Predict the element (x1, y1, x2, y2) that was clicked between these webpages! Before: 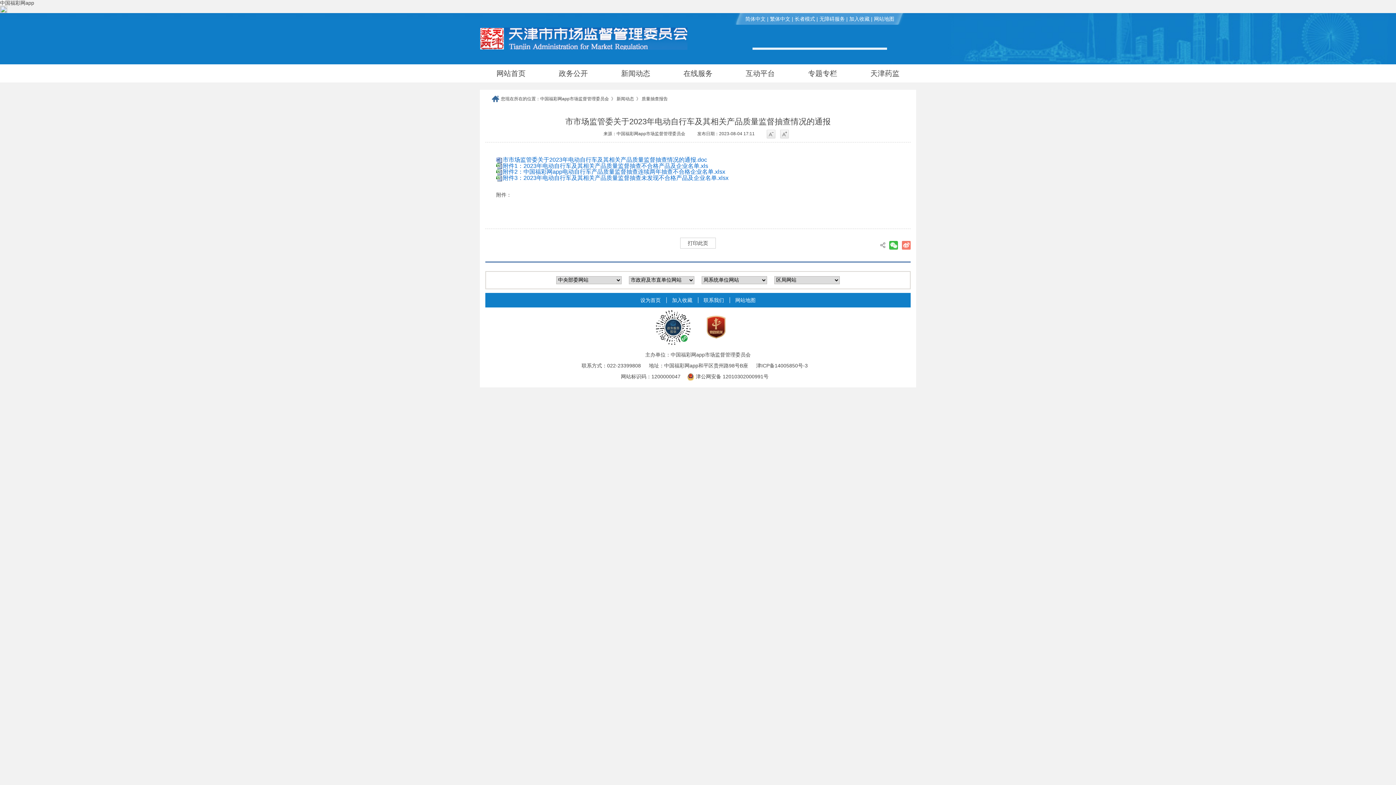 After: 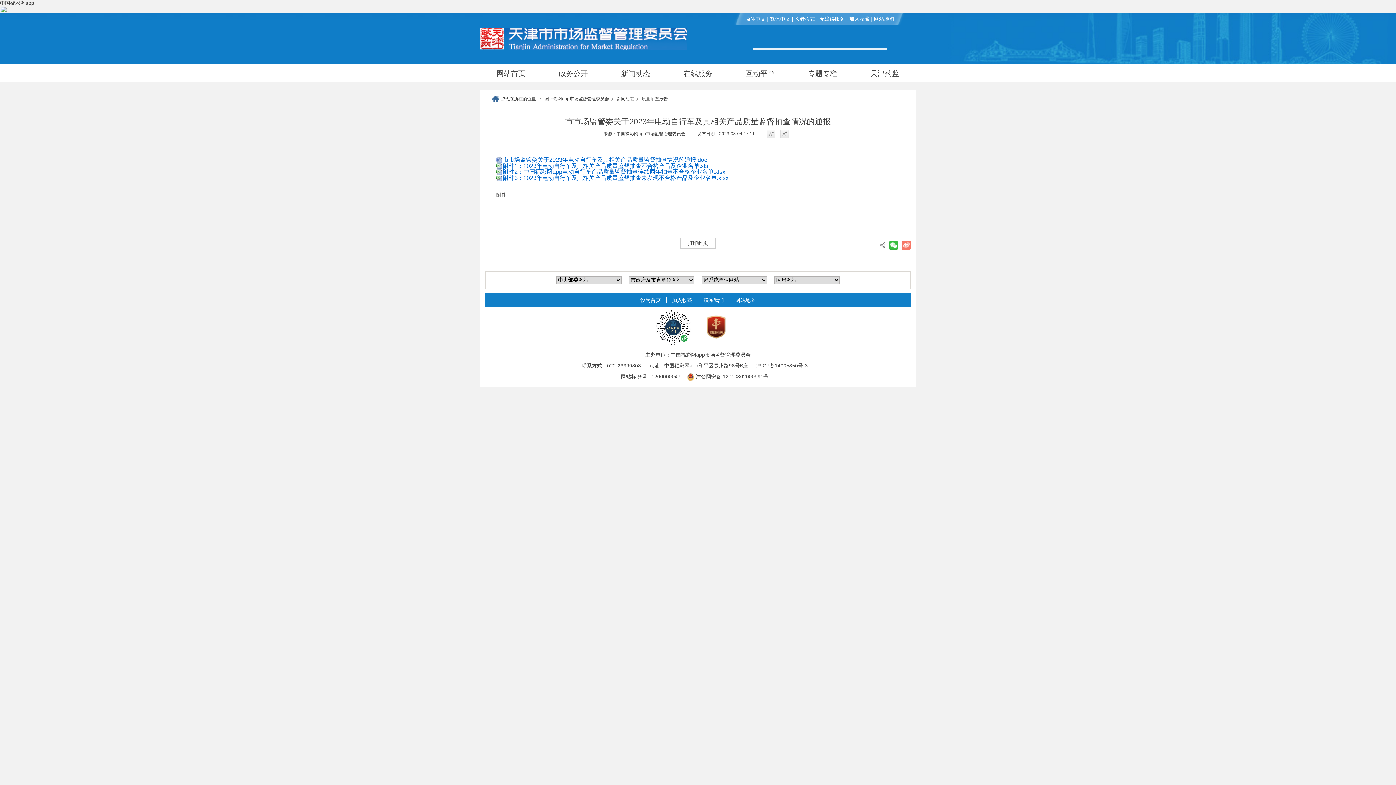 Action: label: 加入收藏 bbox: (849, 13, 869, 24)